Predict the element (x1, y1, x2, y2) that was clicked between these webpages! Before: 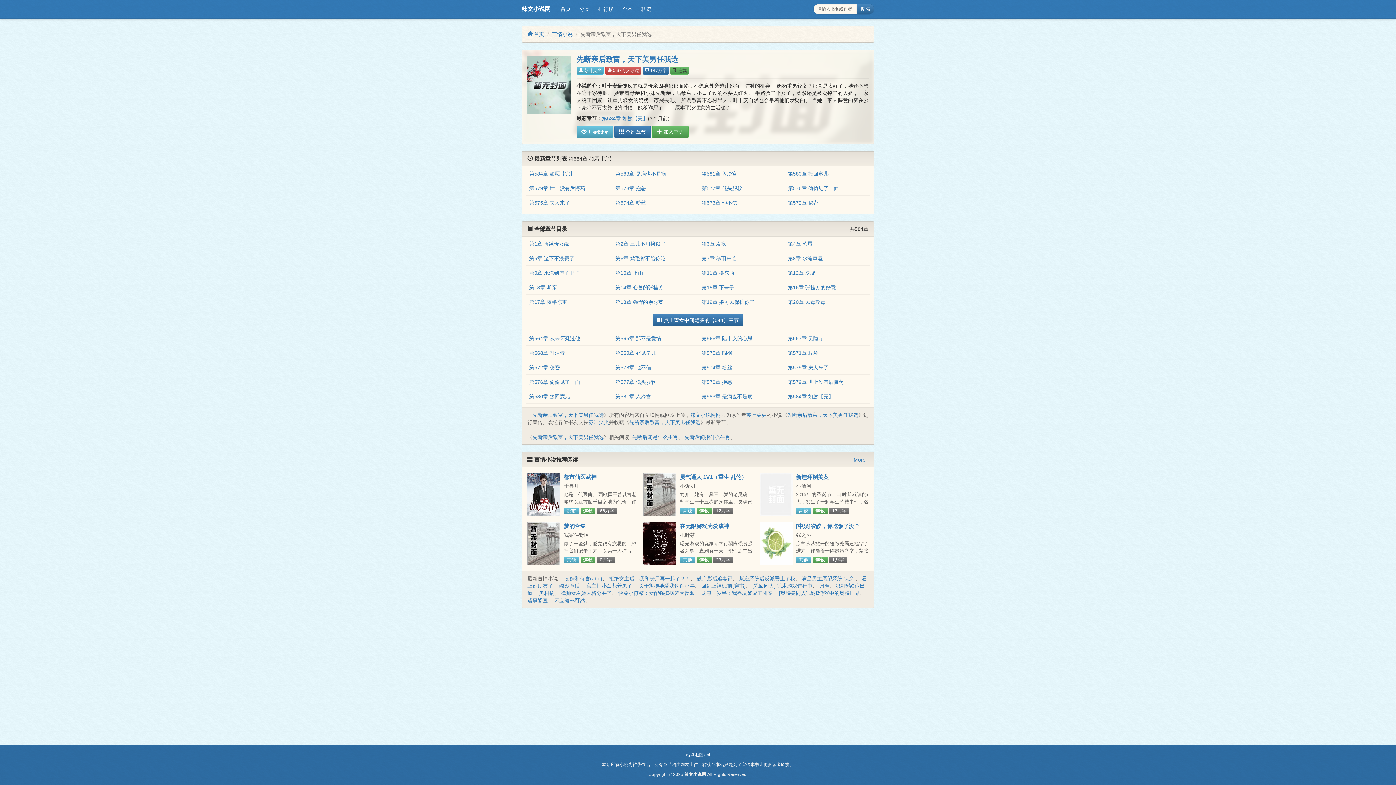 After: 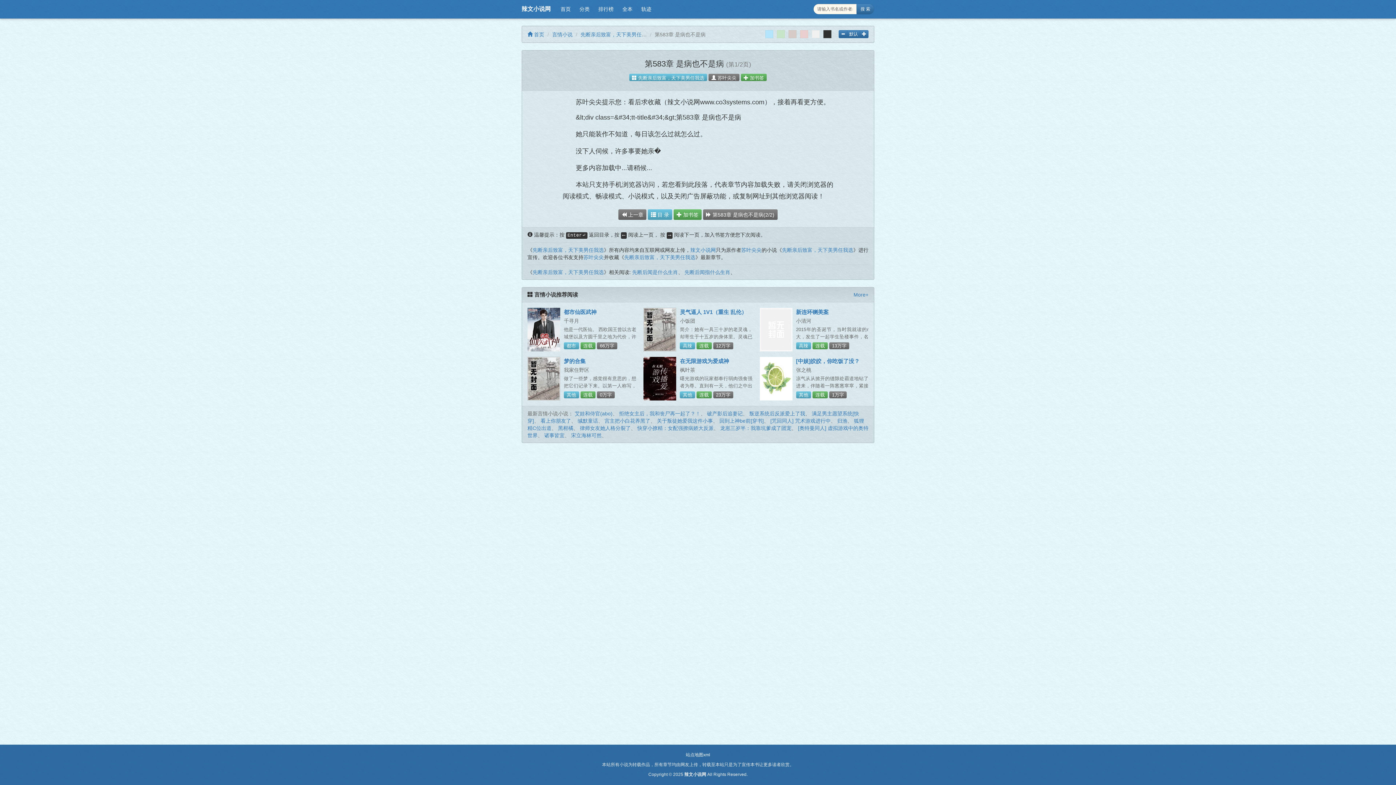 Action: bbox: (615, 171, 666, 176) label: 第583章 是病也不是病